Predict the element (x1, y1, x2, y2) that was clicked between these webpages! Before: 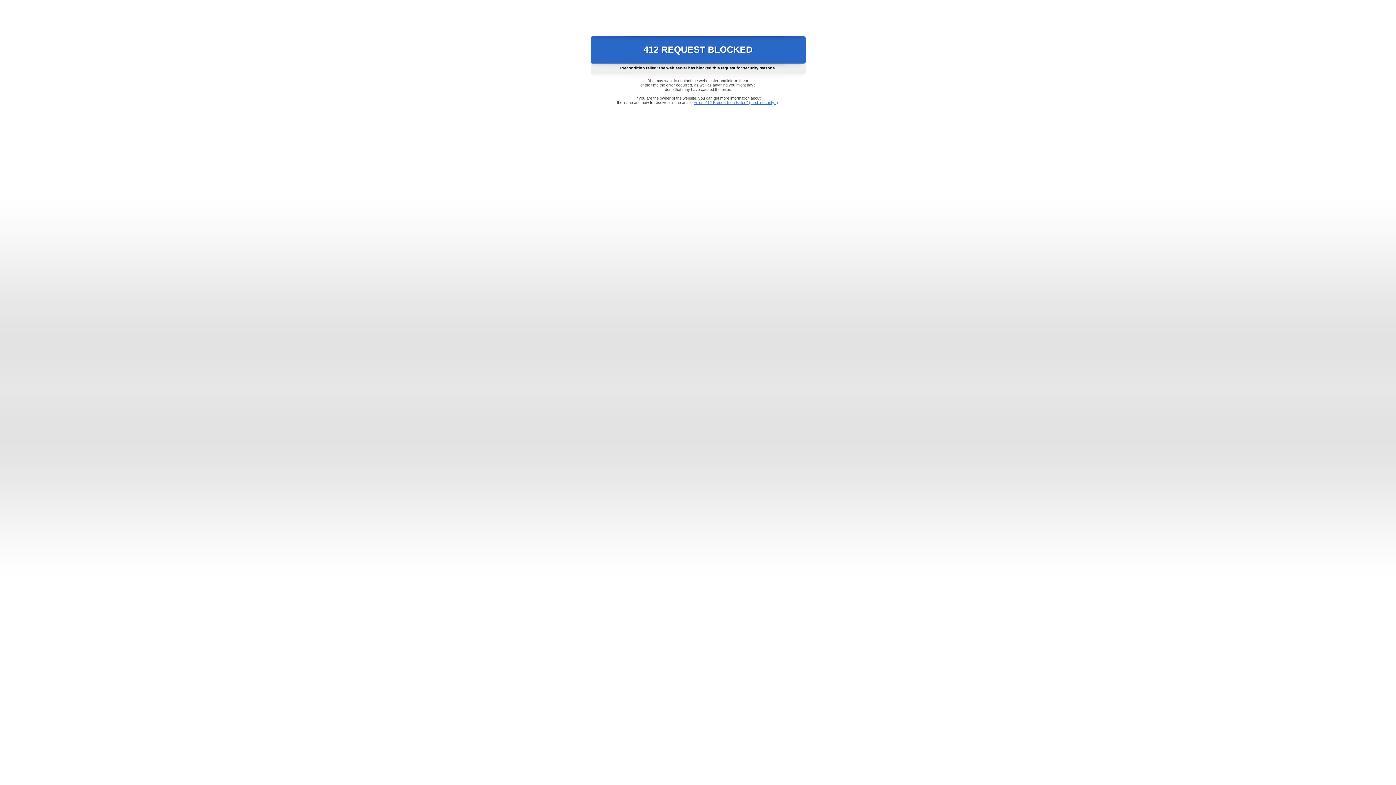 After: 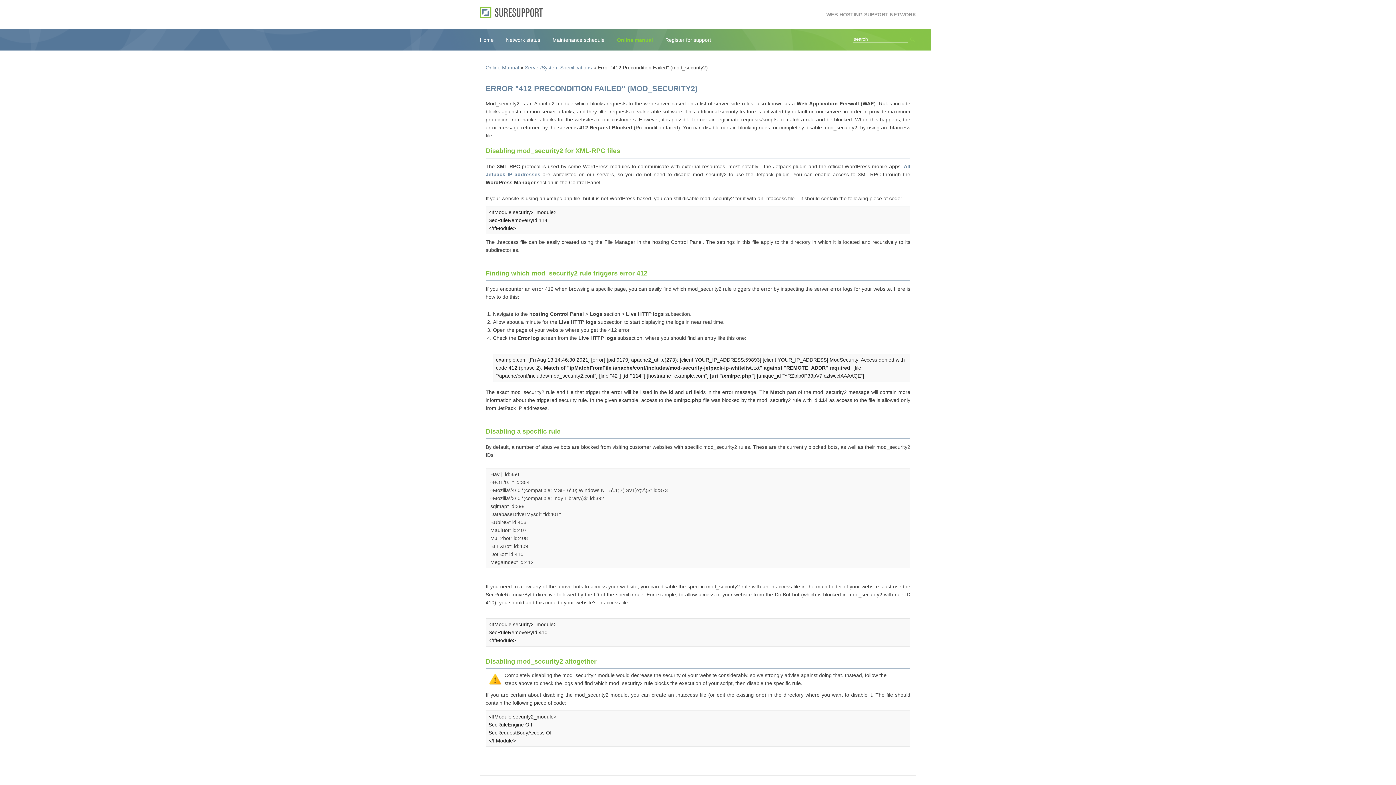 Action: bbox: (693, 100, 778, 104) label: Error "412 Precondition Failed" (mod_security2)